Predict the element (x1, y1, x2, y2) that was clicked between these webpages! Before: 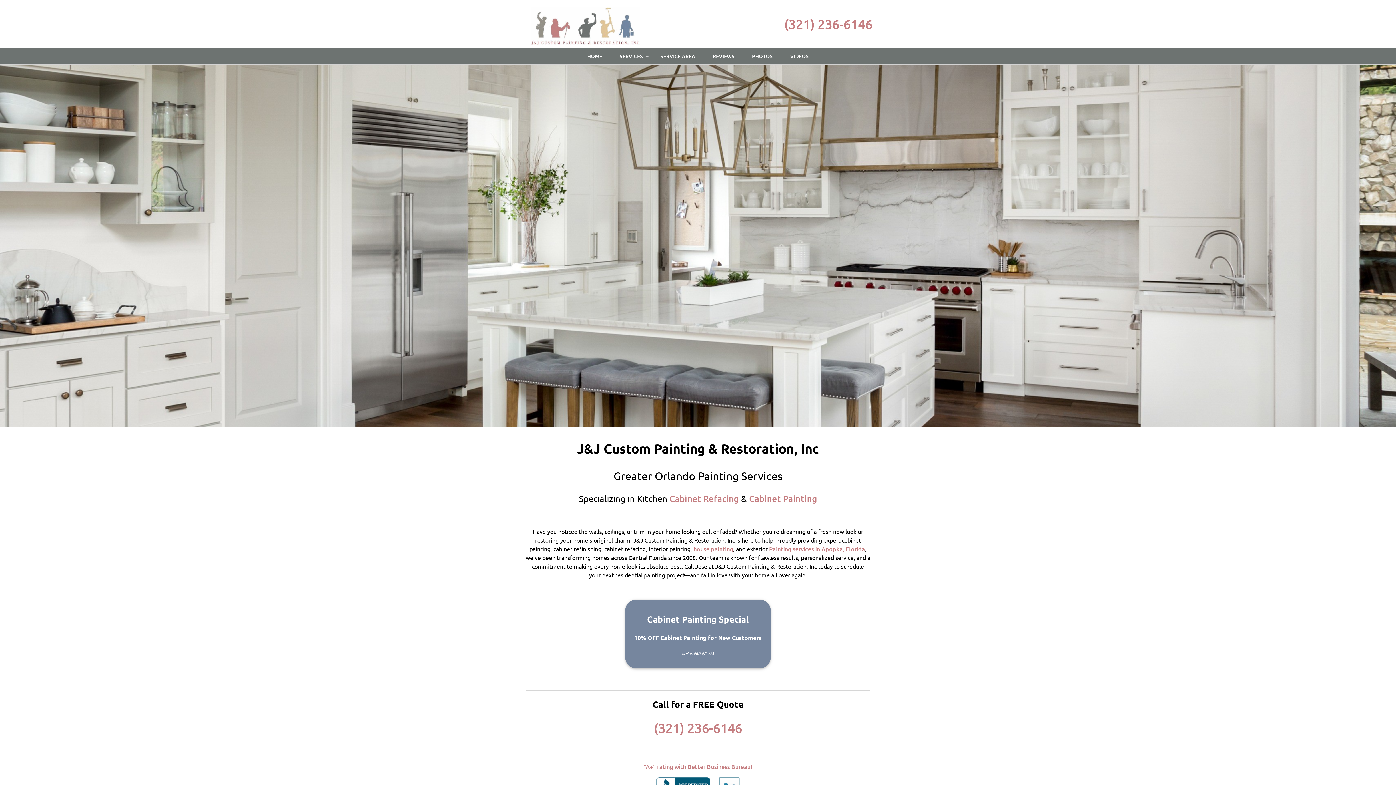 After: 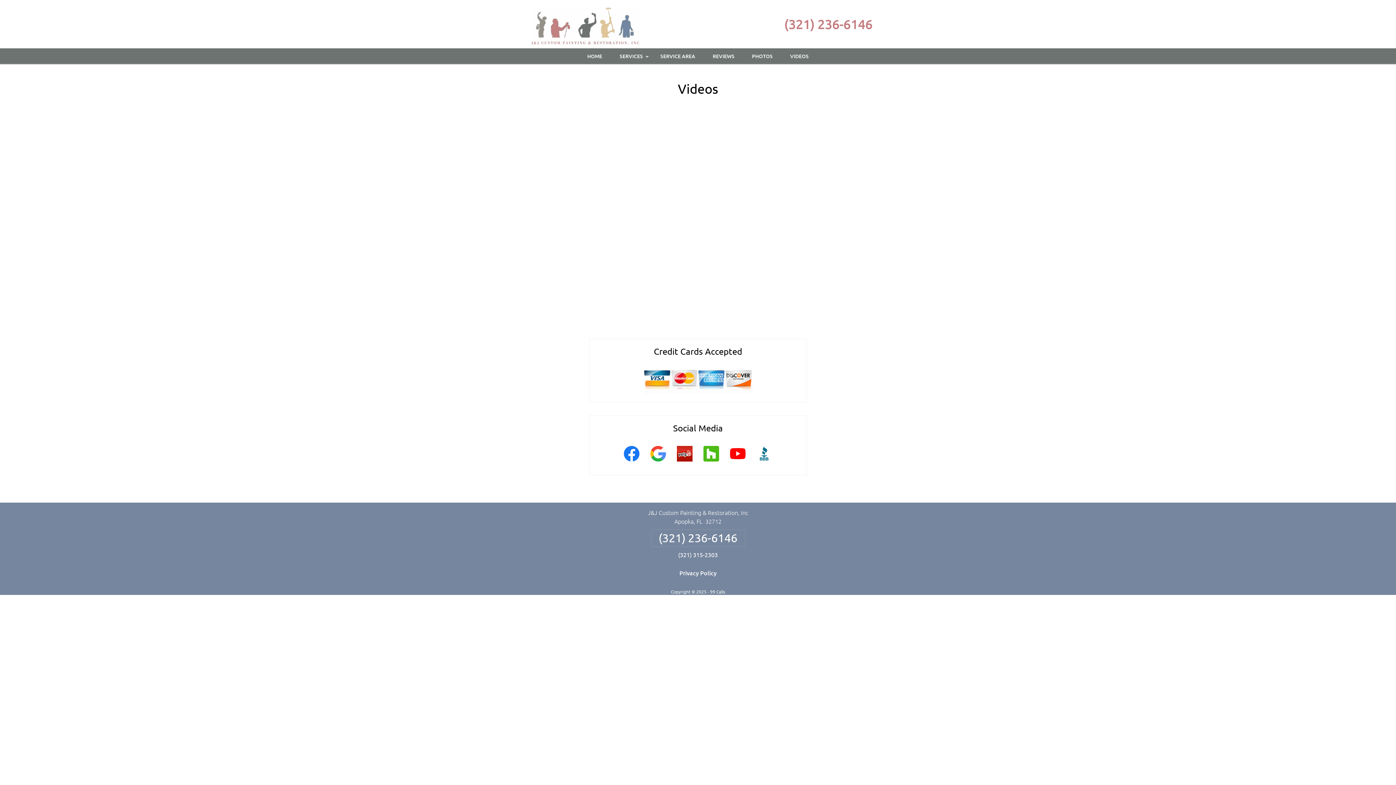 Action: bbox: (782, 48, 816, 64) label: VIDEOS